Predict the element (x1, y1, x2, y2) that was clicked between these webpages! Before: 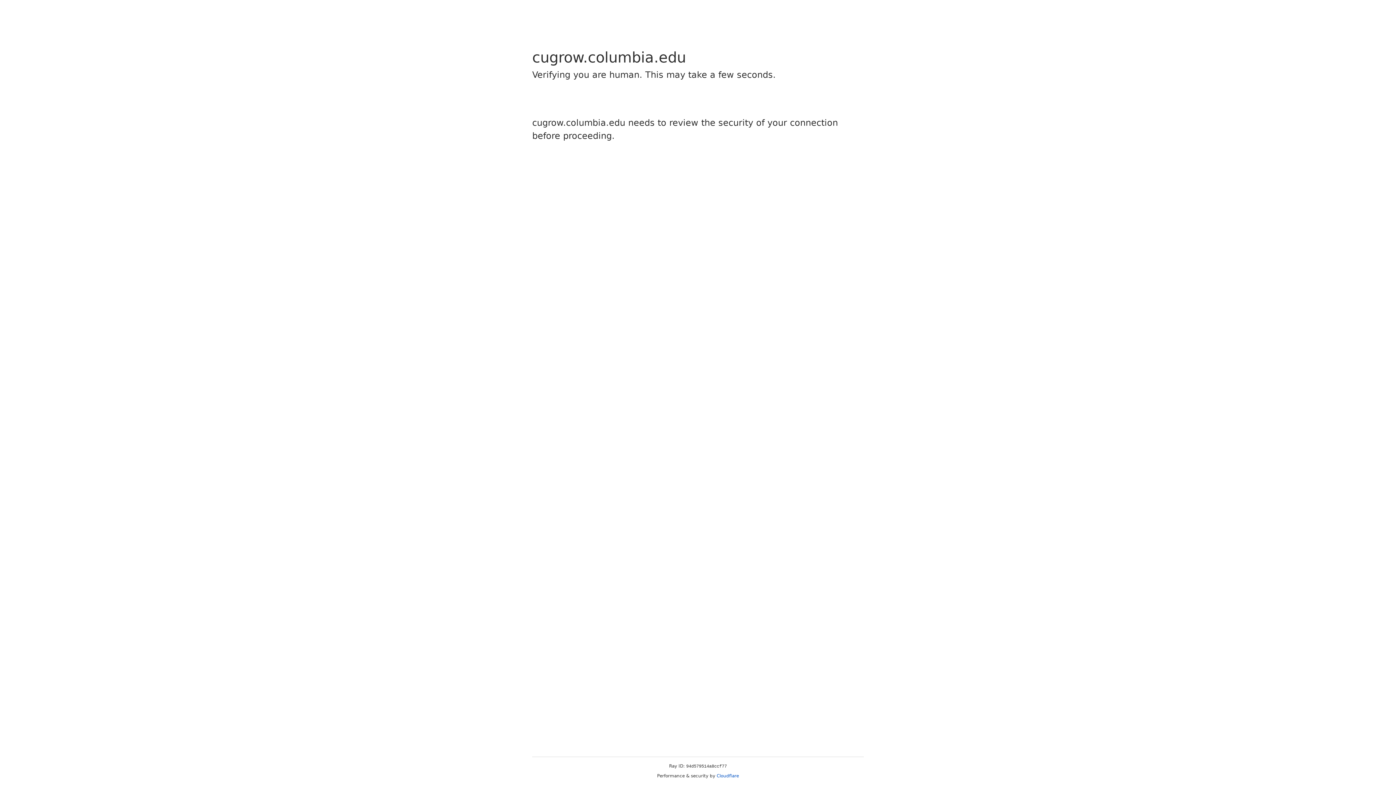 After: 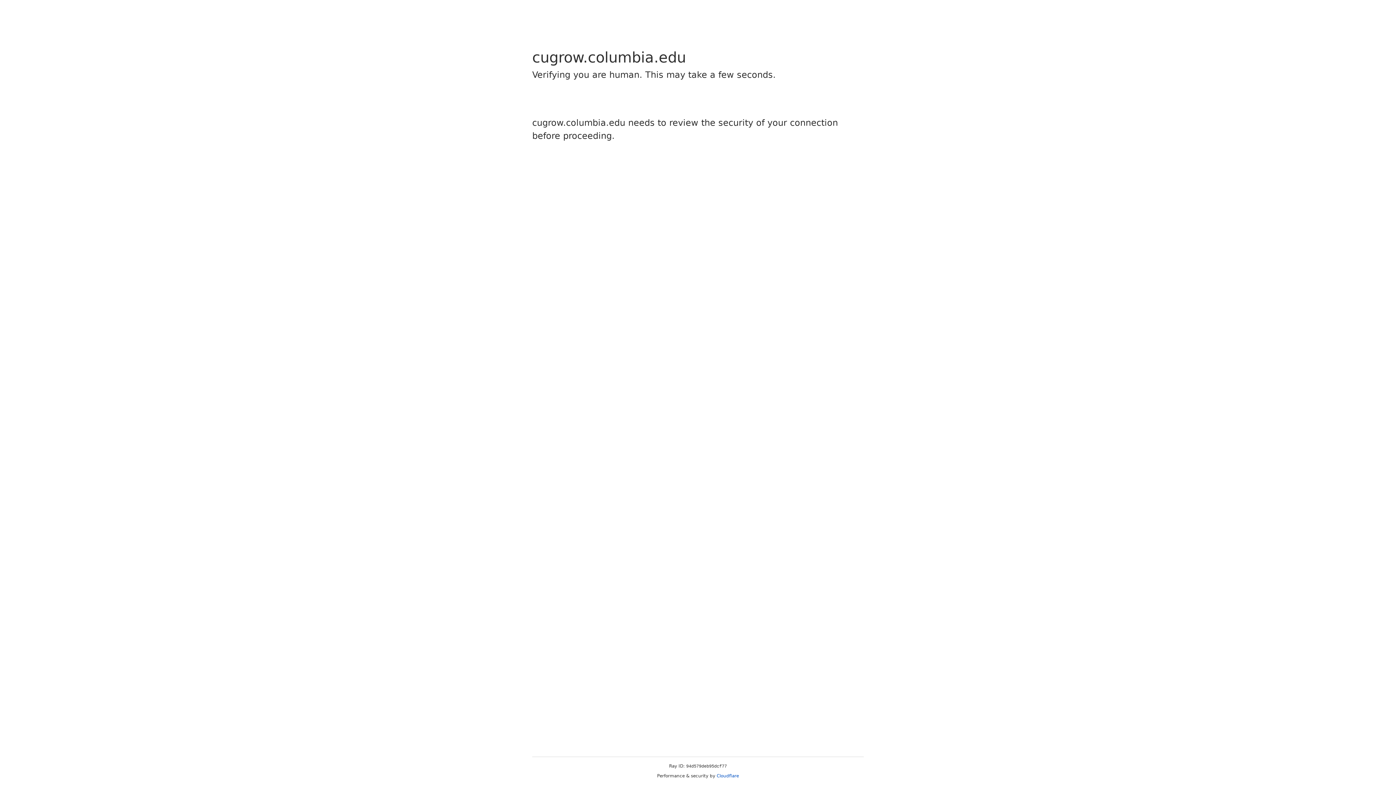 Action: bbox: (716, 773, 739, 778) label: Cloudflare